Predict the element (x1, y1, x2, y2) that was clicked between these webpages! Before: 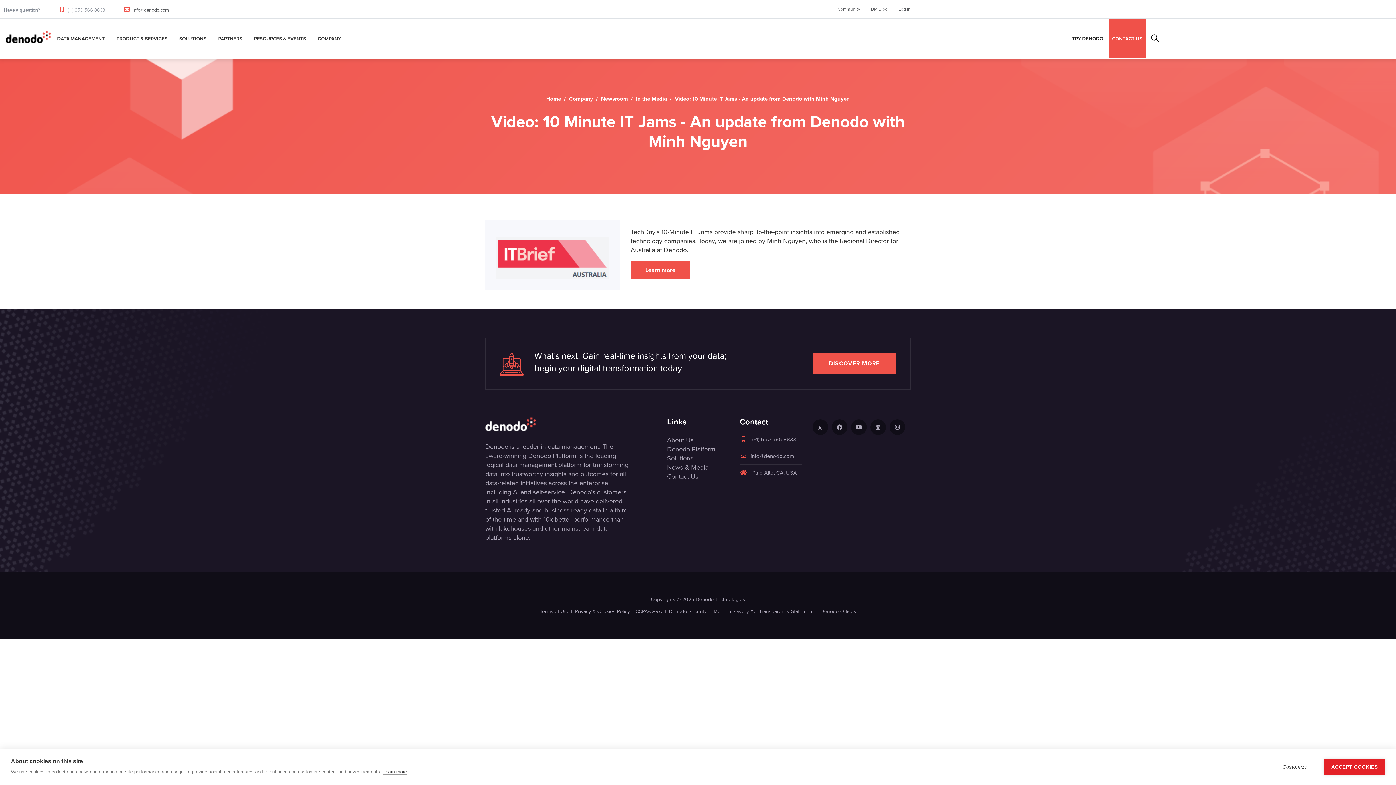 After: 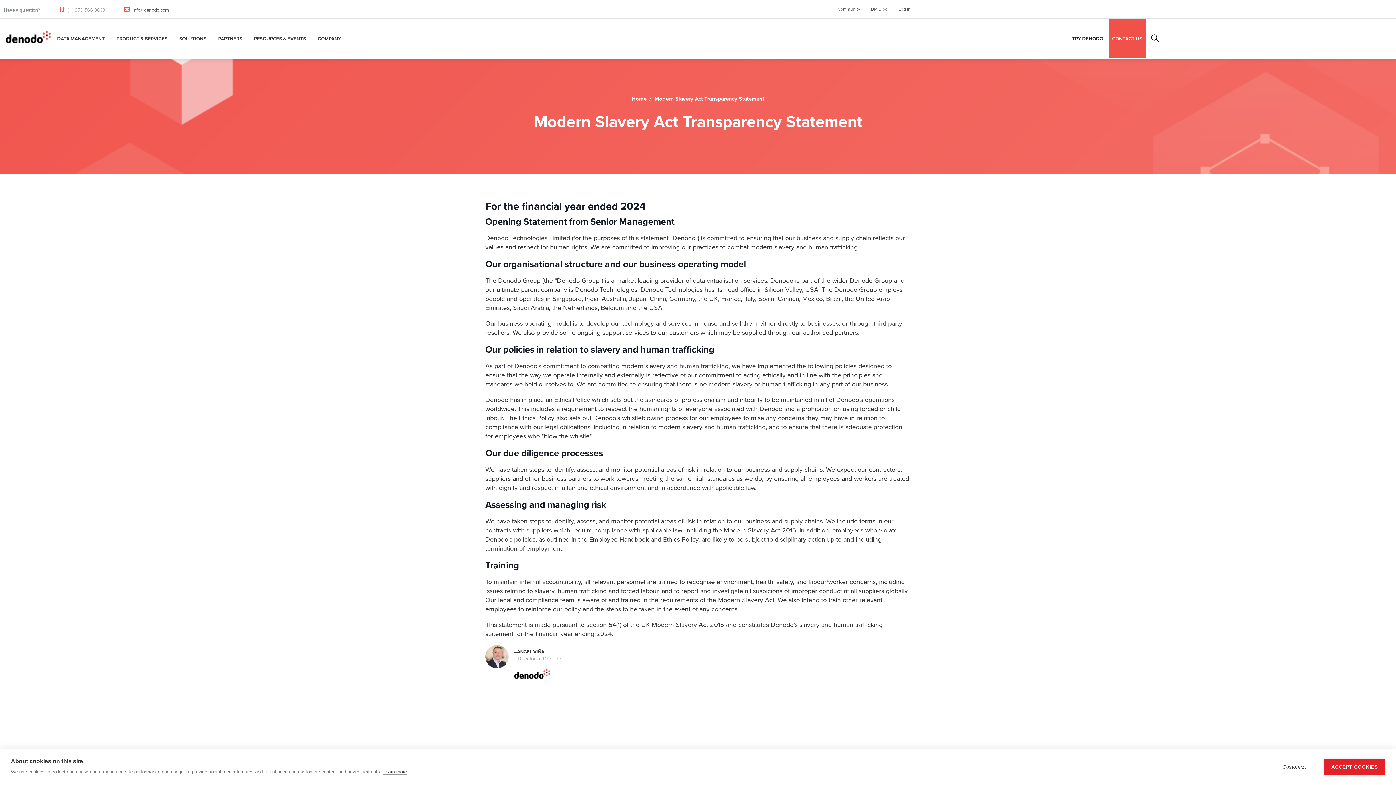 Action: label: Modern Slavery Act Transparency Statement bbox: (713, 607, 813, 615)